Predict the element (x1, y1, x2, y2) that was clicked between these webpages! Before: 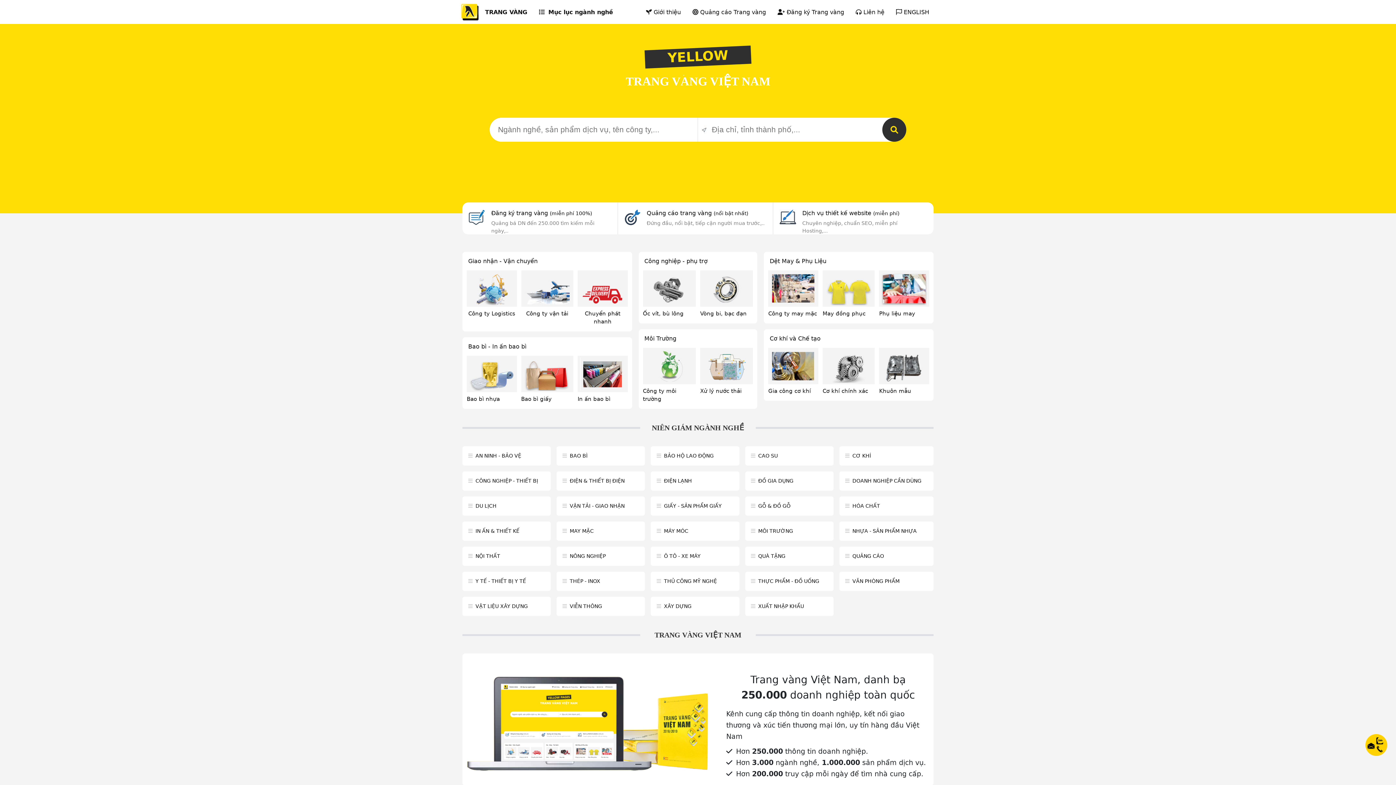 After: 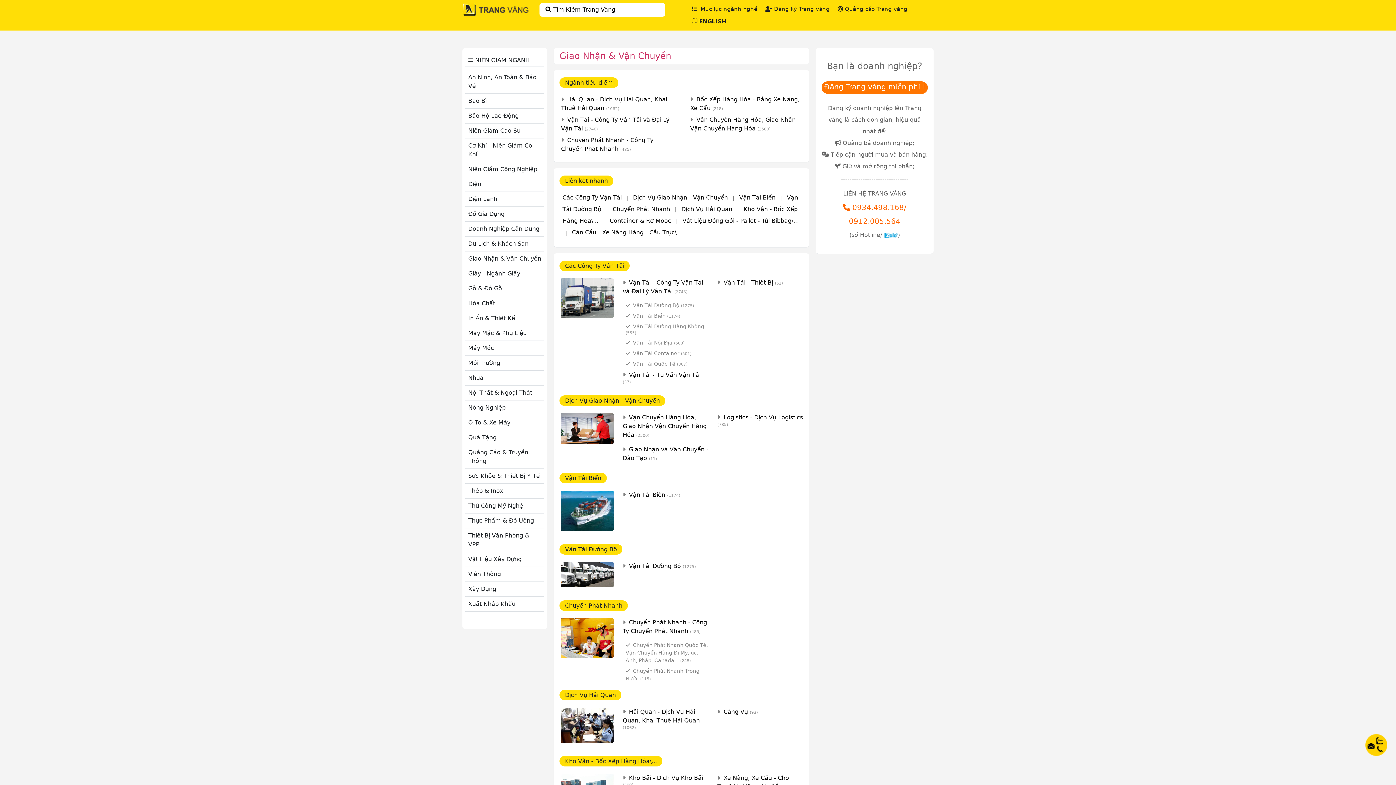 Action: bbox: (569, 503, 624, 509) label: VẬN TẢI - GIAO NHẬN